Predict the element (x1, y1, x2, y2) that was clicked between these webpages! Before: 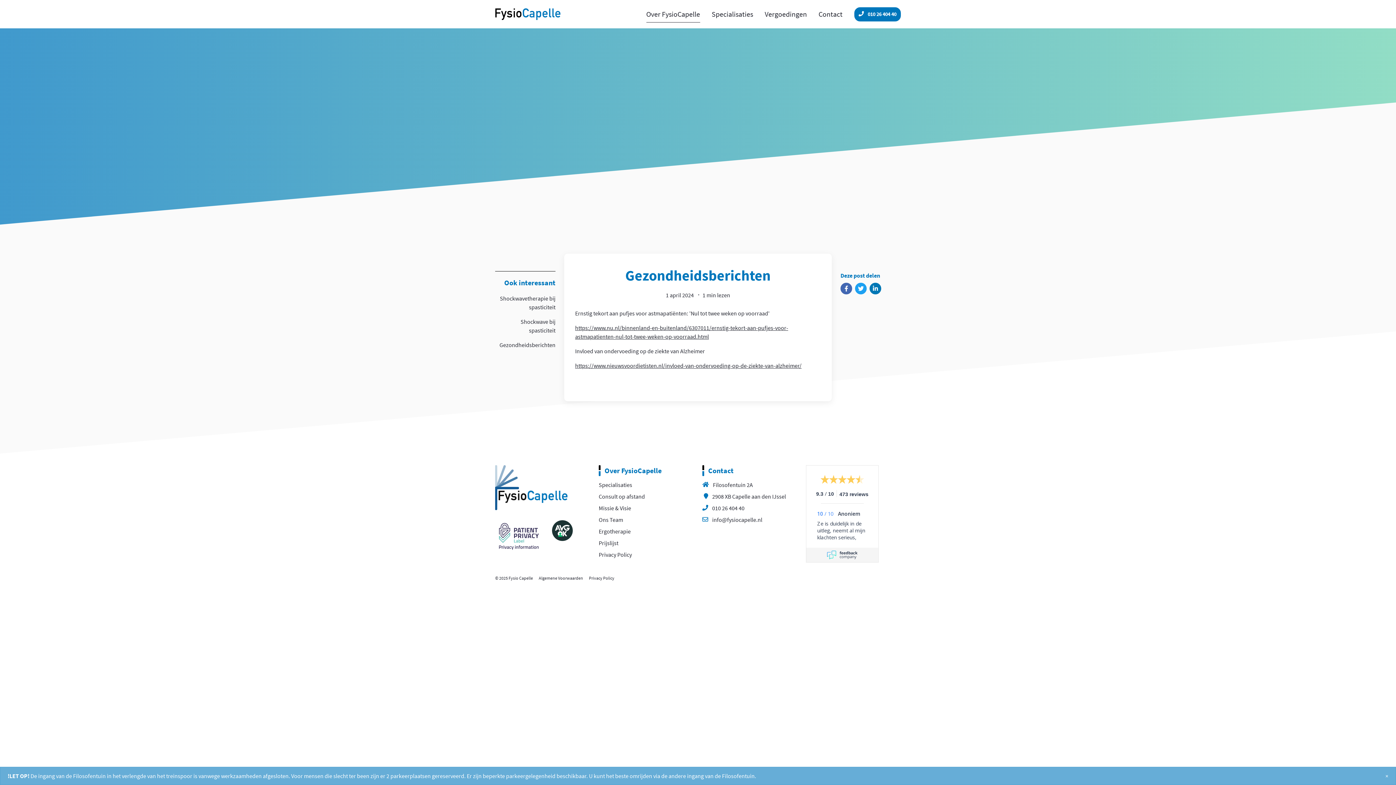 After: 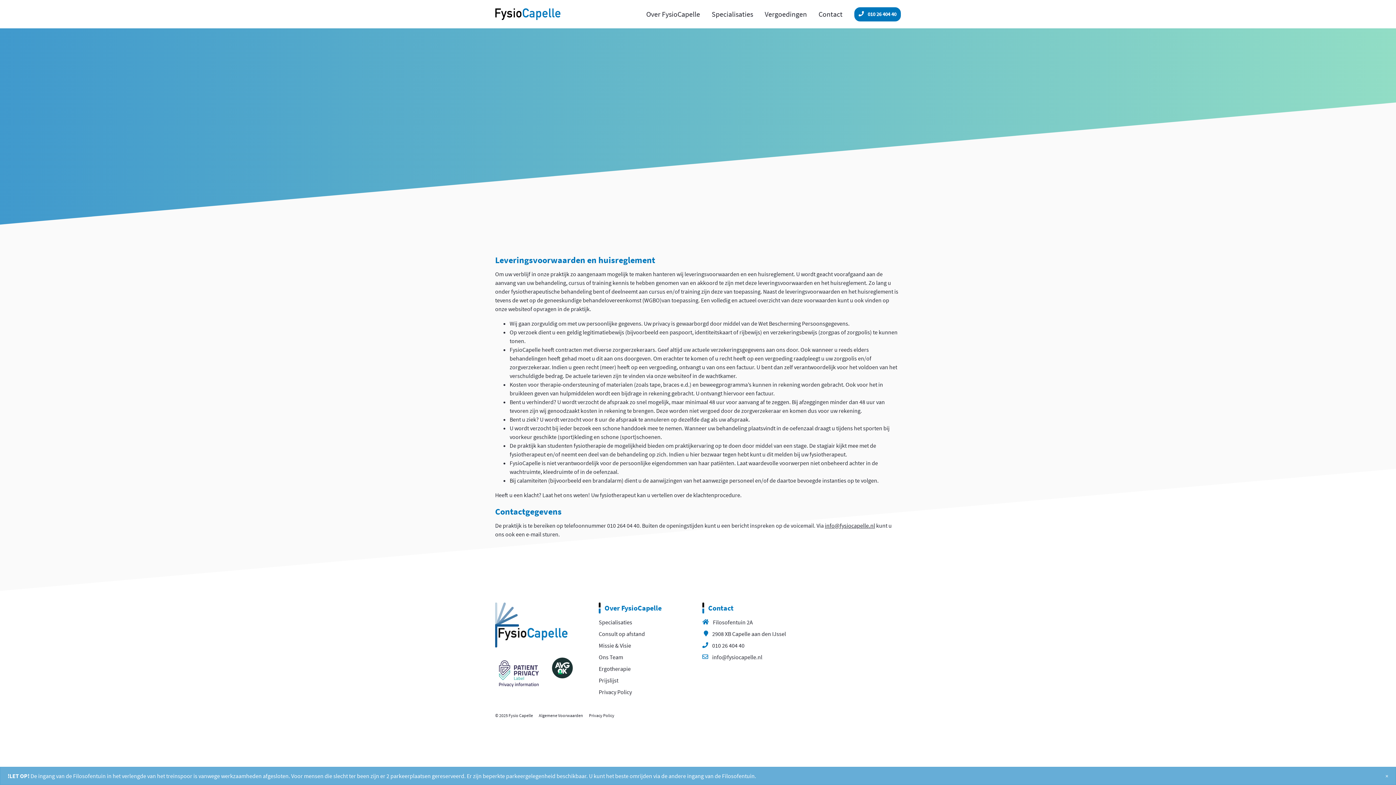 Action: label: Algemene Voorwaarden bbox: (538, 575, 583, 581)